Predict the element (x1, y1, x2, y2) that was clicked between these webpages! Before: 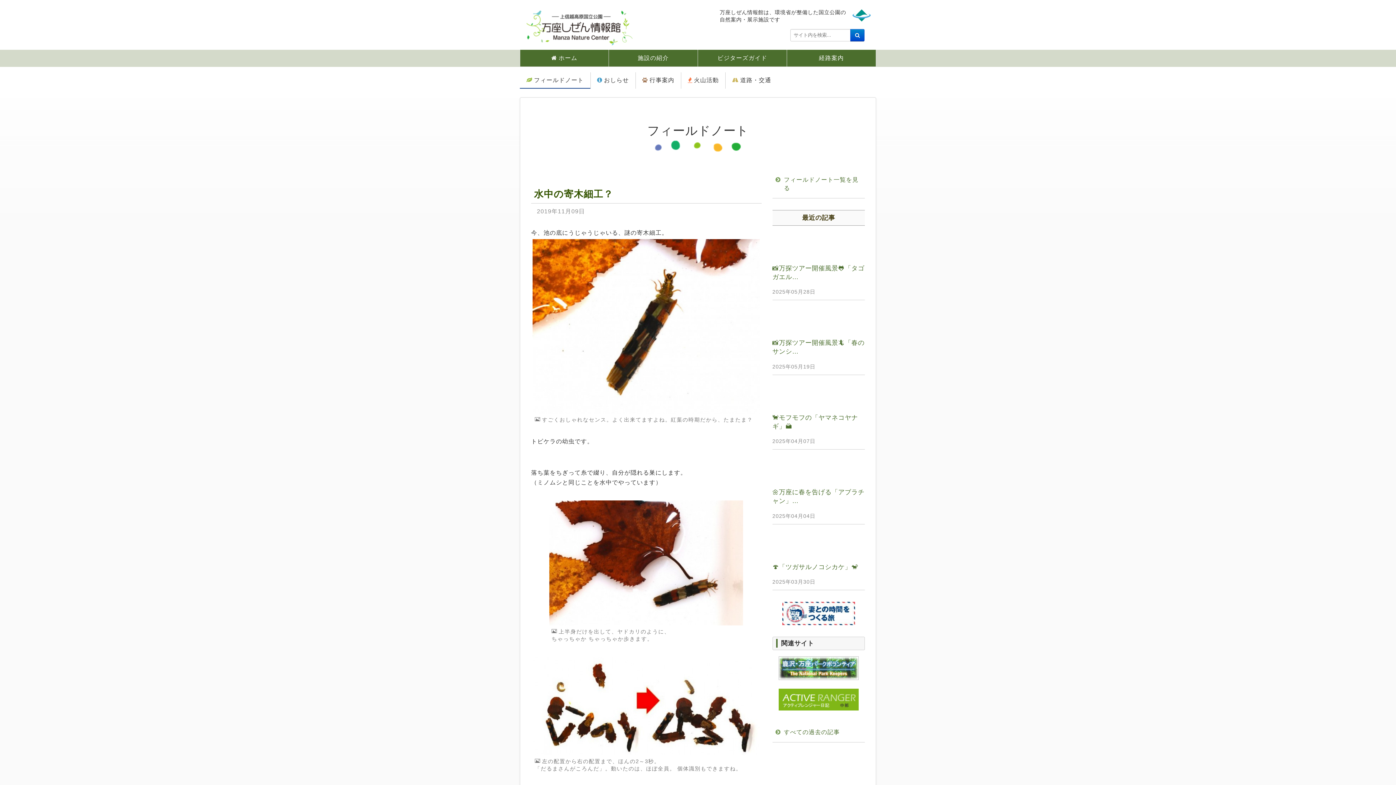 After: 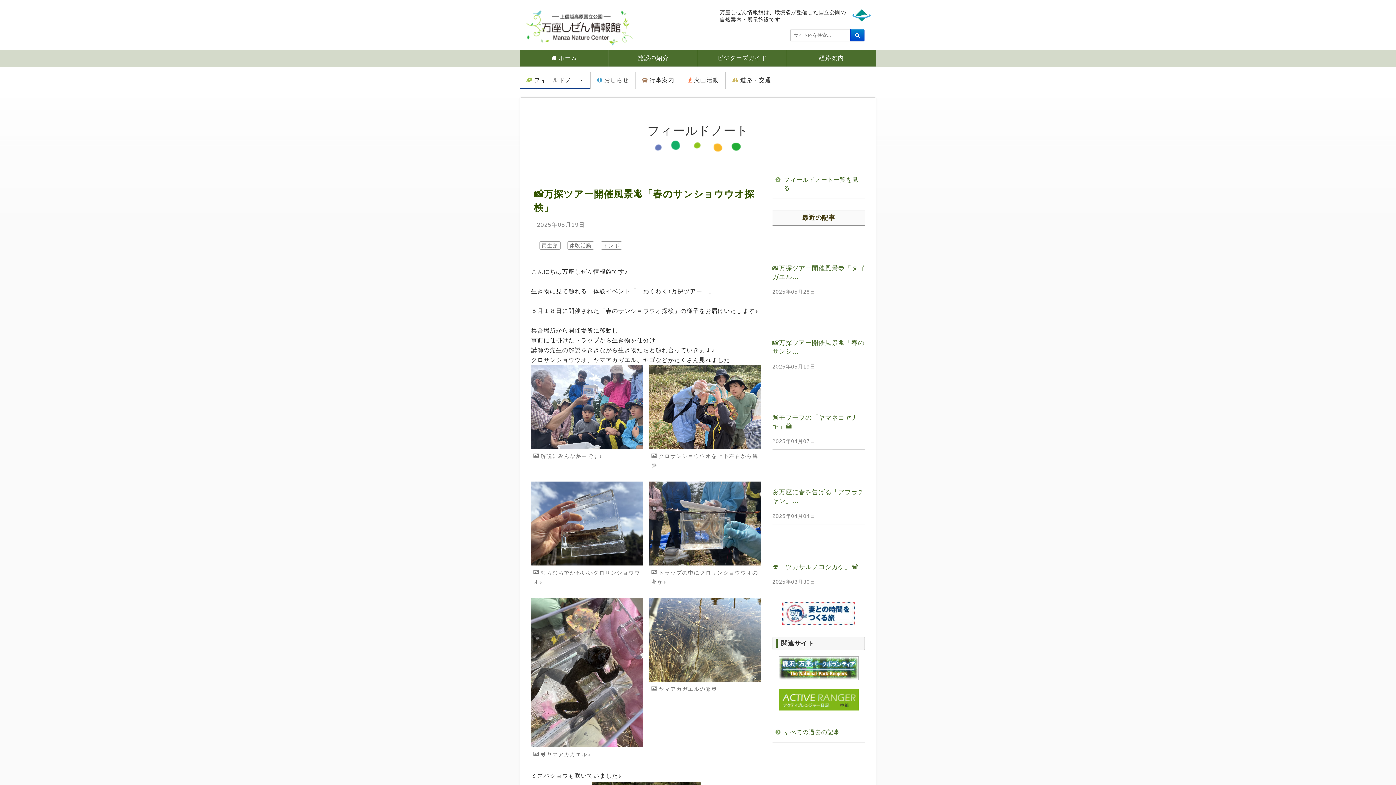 Action: bbox: (772, 304, 865, 328)